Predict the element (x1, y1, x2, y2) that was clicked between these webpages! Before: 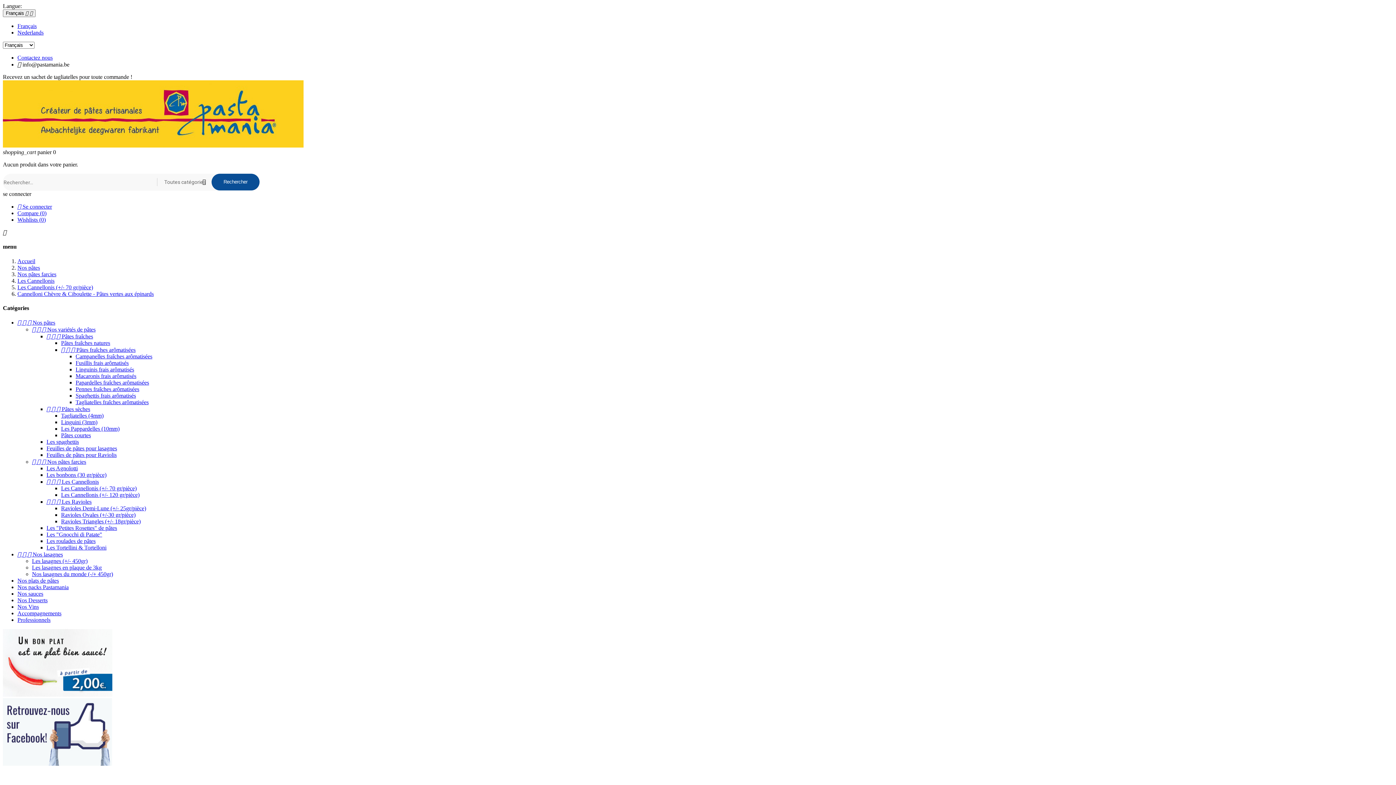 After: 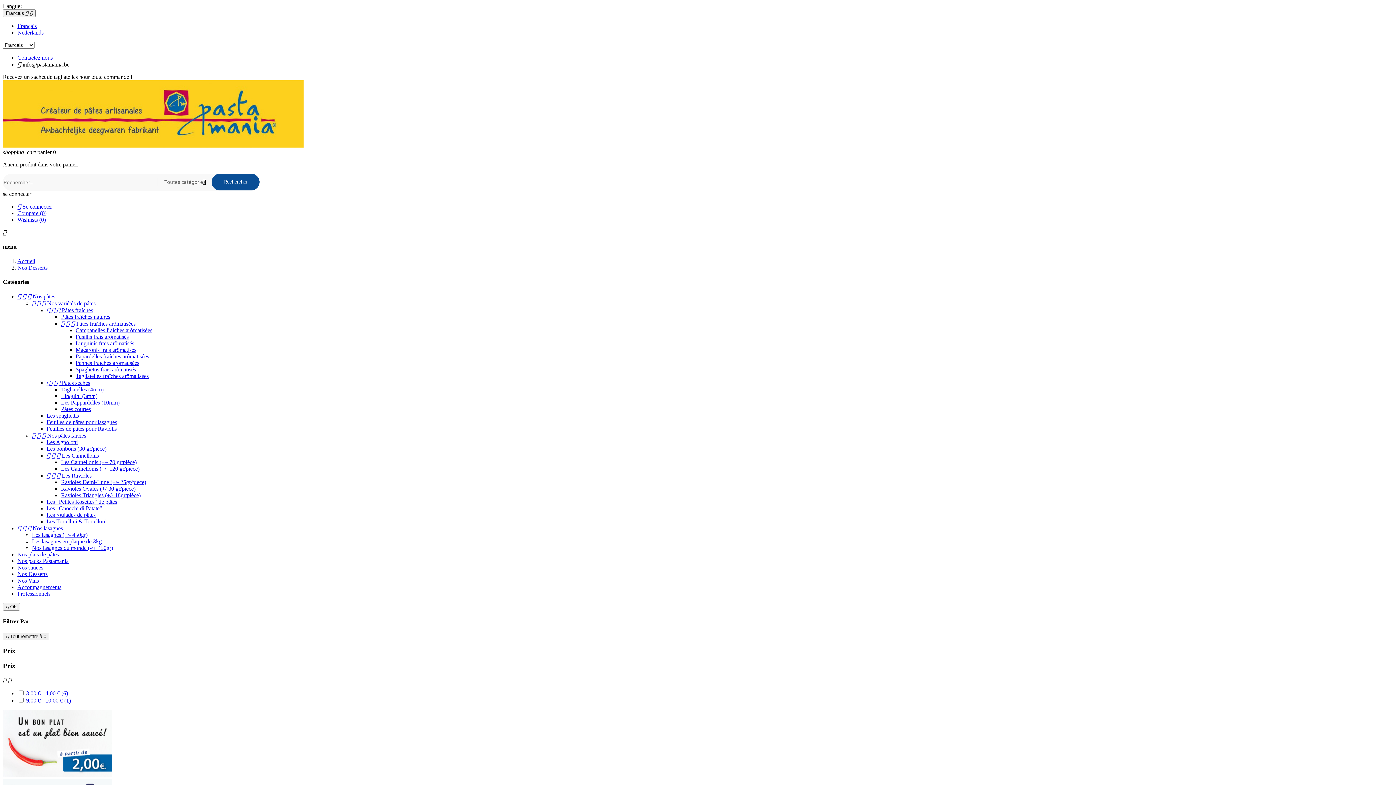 Action: label: Nos Desserts bbox: (17, 597, 47, 603)